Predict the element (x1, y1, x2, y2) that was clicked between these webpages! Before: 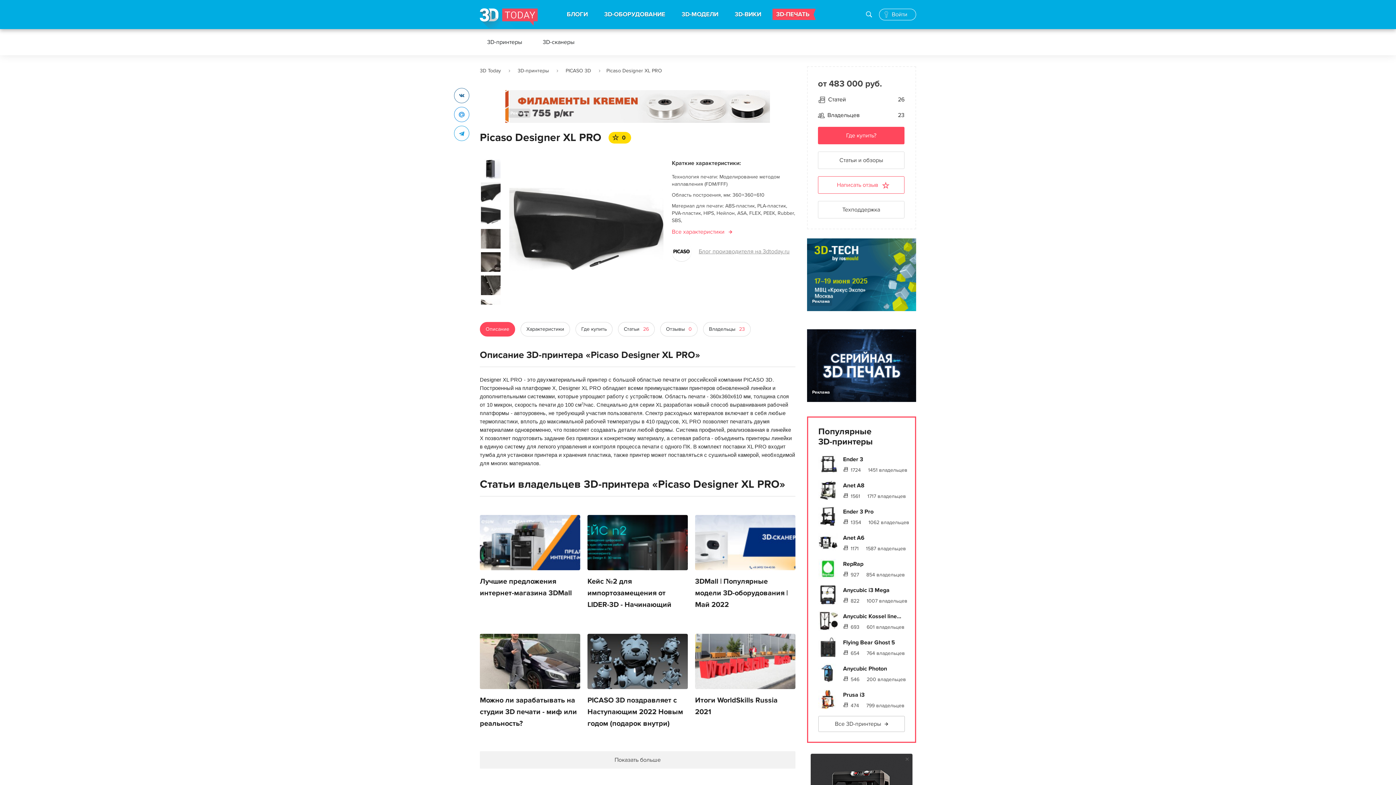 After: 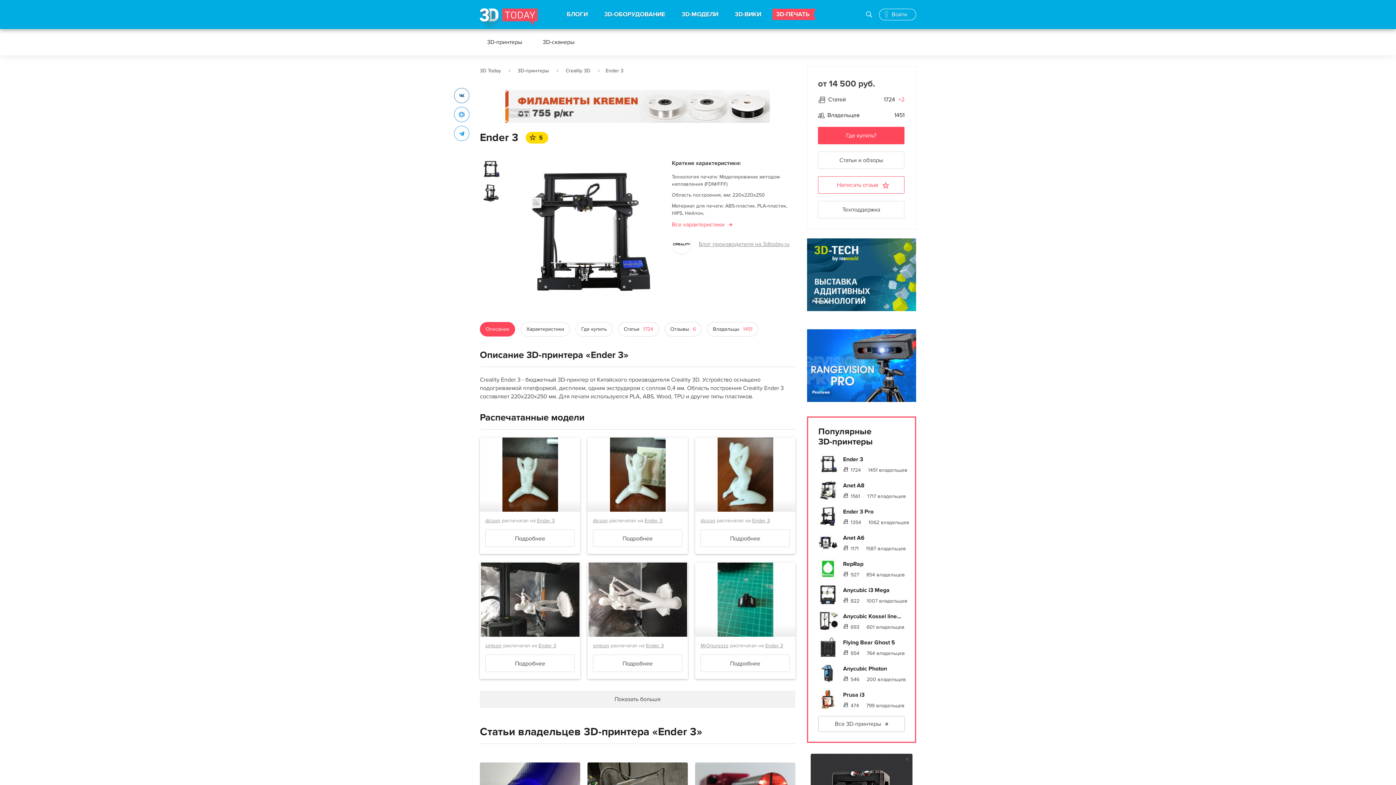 Action: label: Ender 3 bbox: (843, 456, 863, 463)